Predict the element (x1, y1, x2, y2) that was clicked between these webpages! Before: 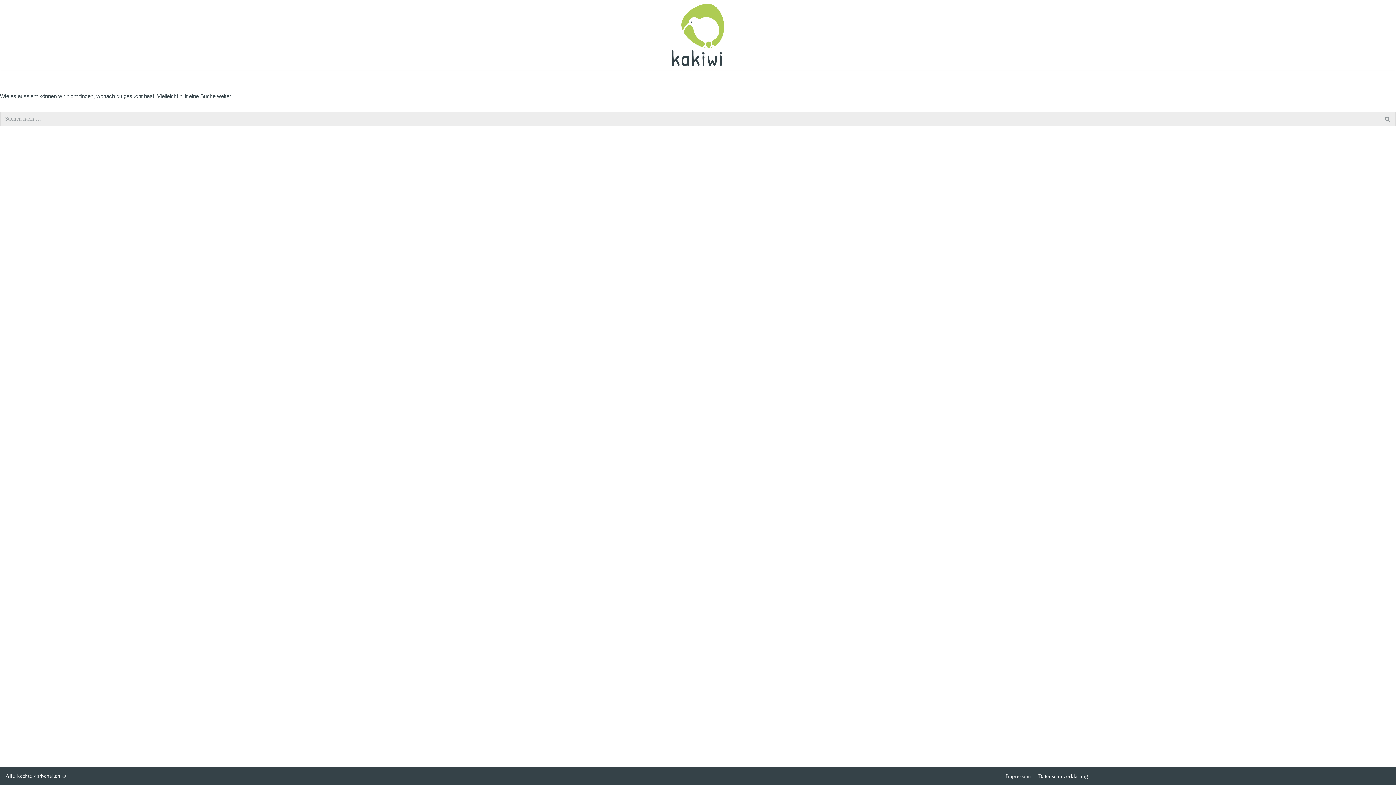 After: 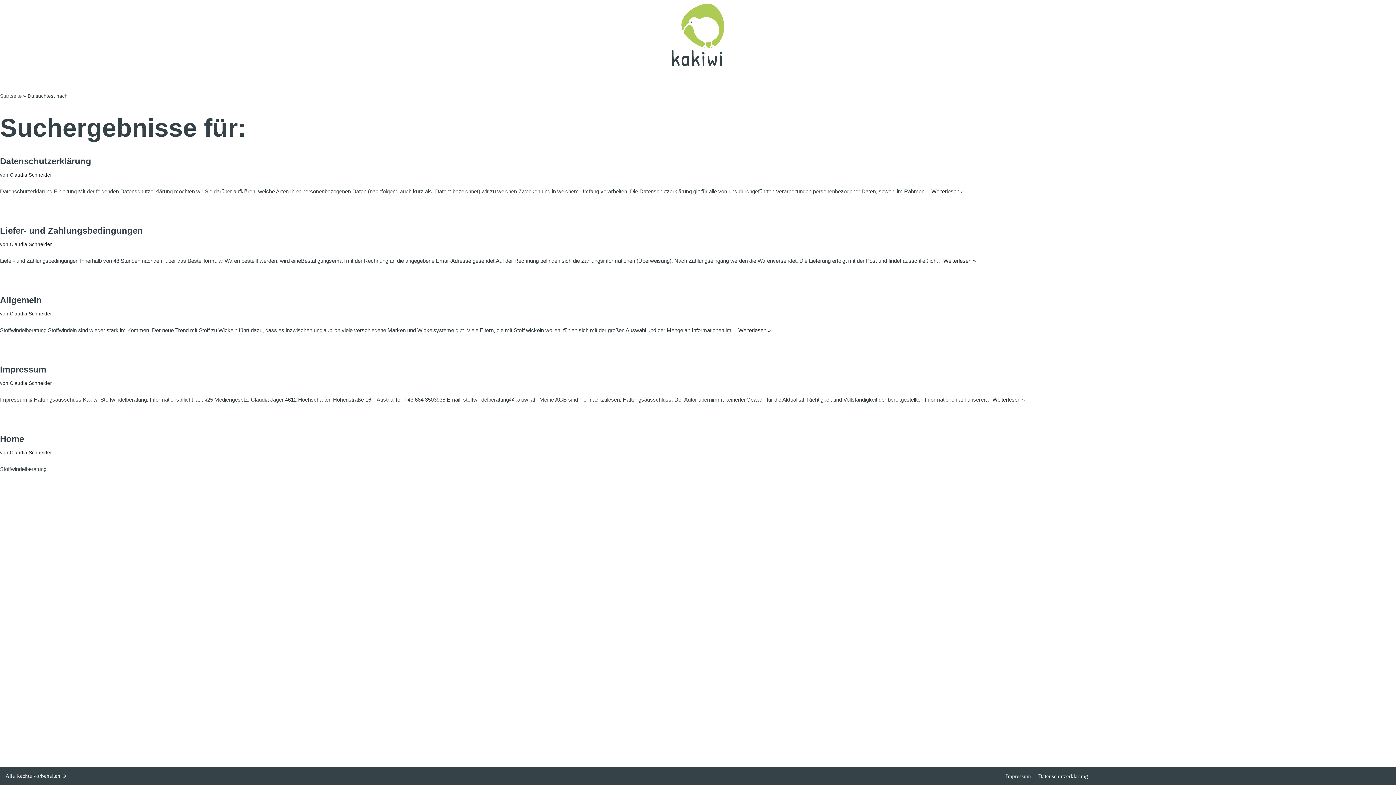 Action: bbox: (1385, 116, 1390, 121)